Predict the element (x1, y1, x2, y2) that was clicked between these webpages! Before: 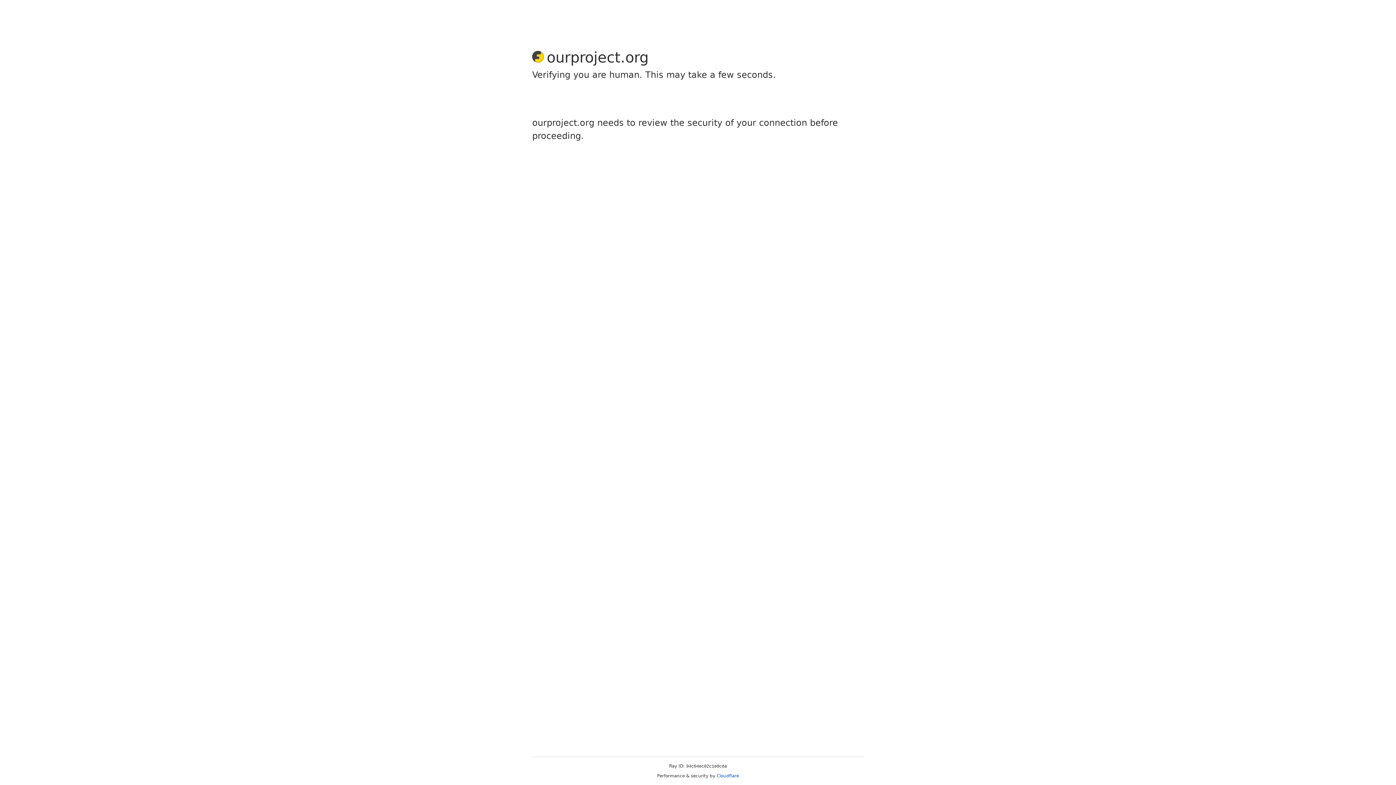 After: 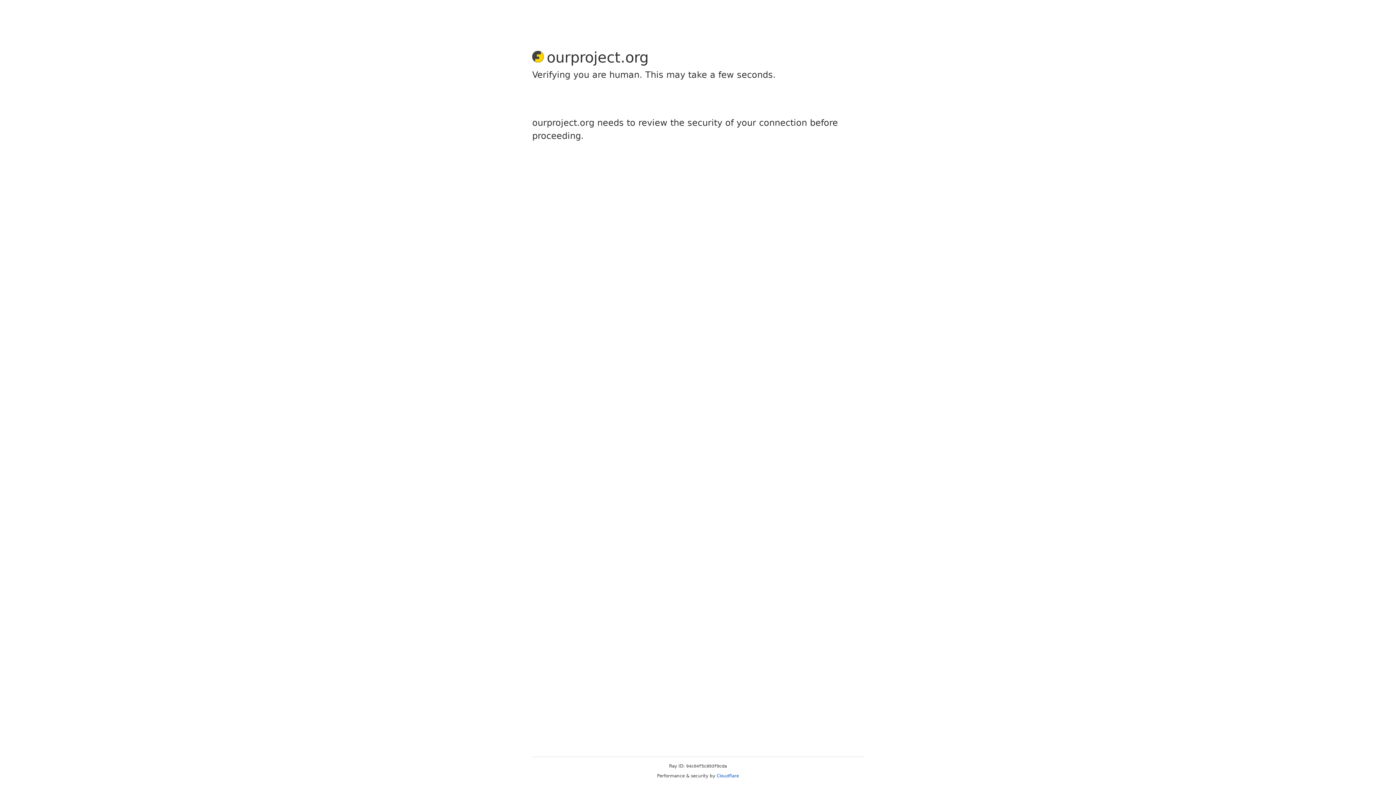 Action: bbox: (716, 773, 739, 778) label: Cloudflare